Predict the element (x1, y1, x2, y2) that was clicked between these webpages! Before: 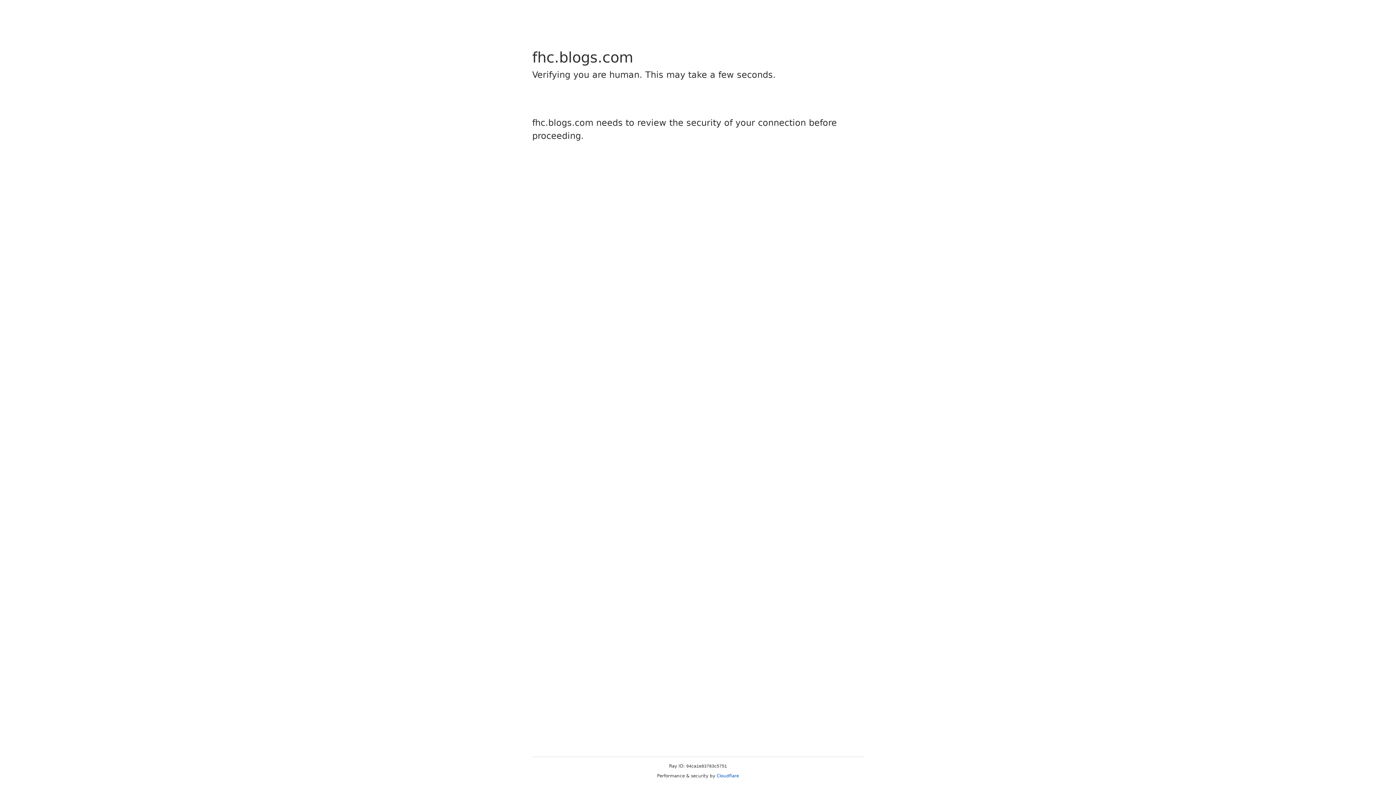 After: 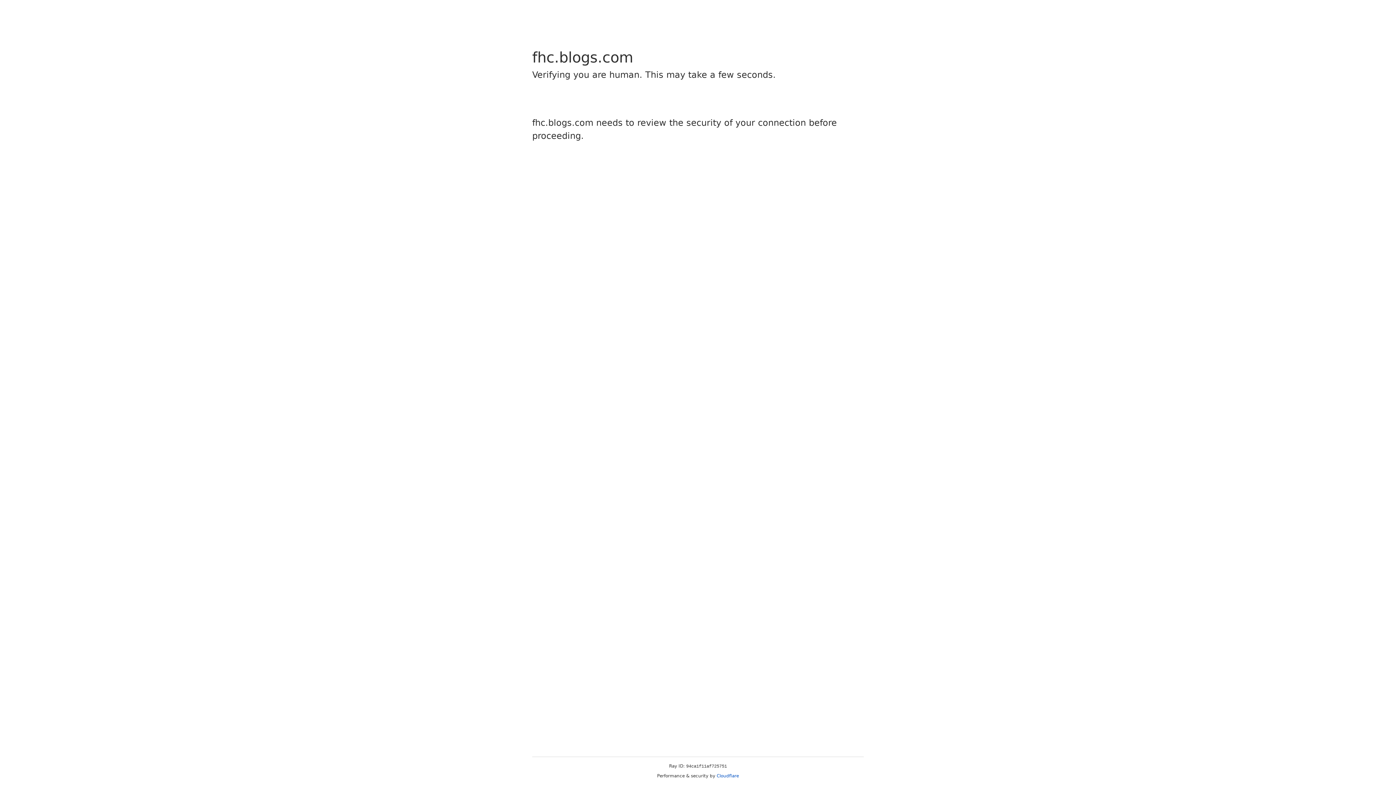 Action: label: Cloudflare bbox: (716, 773, 739, 778)